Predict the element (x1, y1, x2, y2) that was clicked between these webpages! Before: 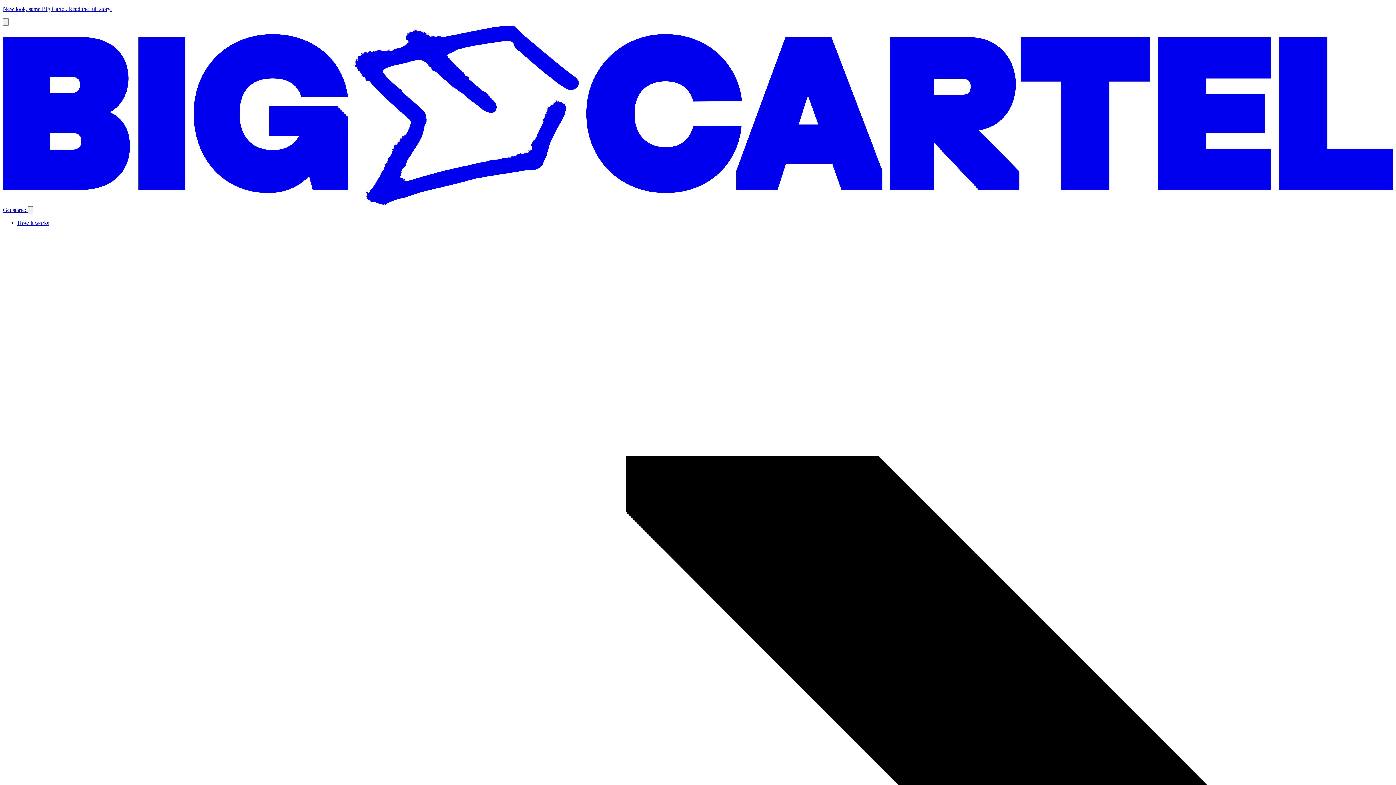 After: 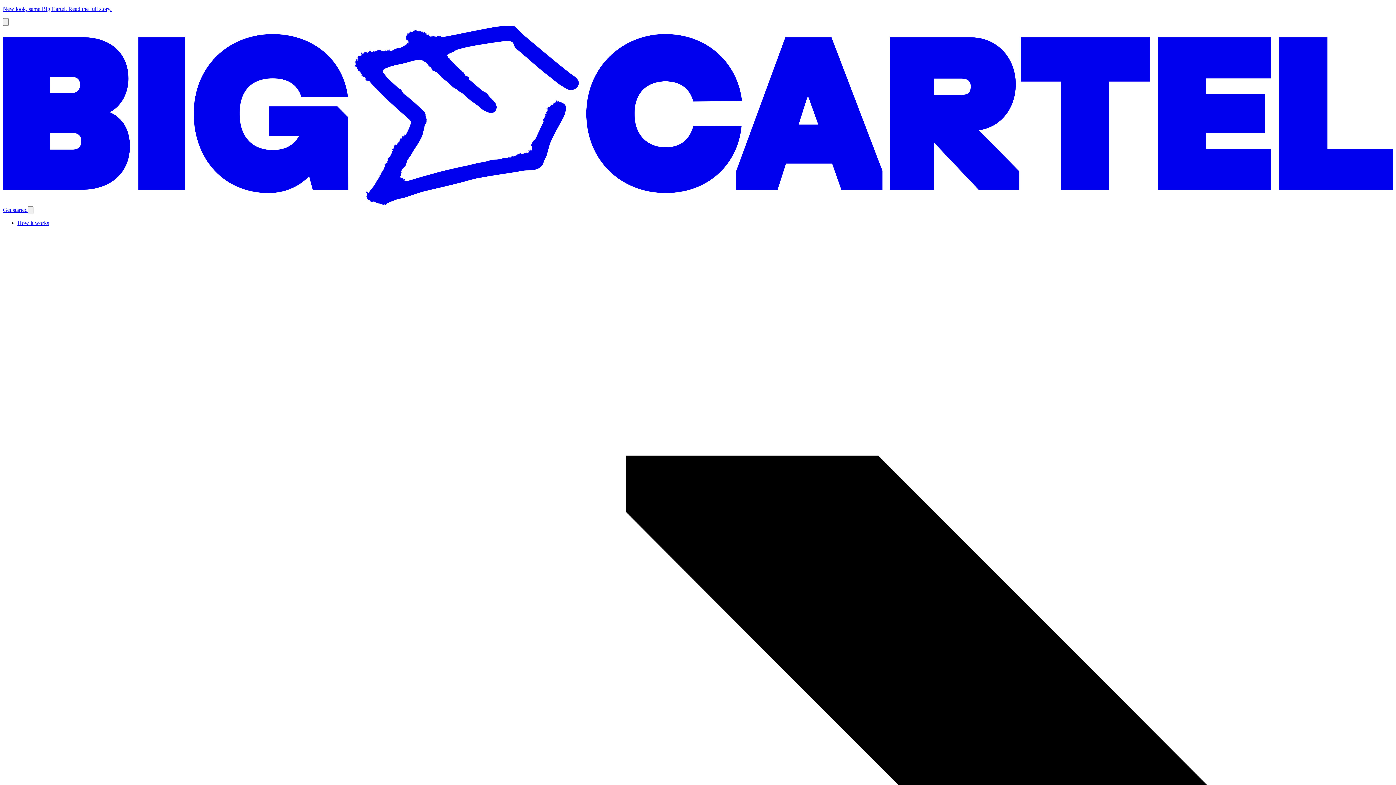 Action: bbox: (17, 220, 49, 226) label: How it works